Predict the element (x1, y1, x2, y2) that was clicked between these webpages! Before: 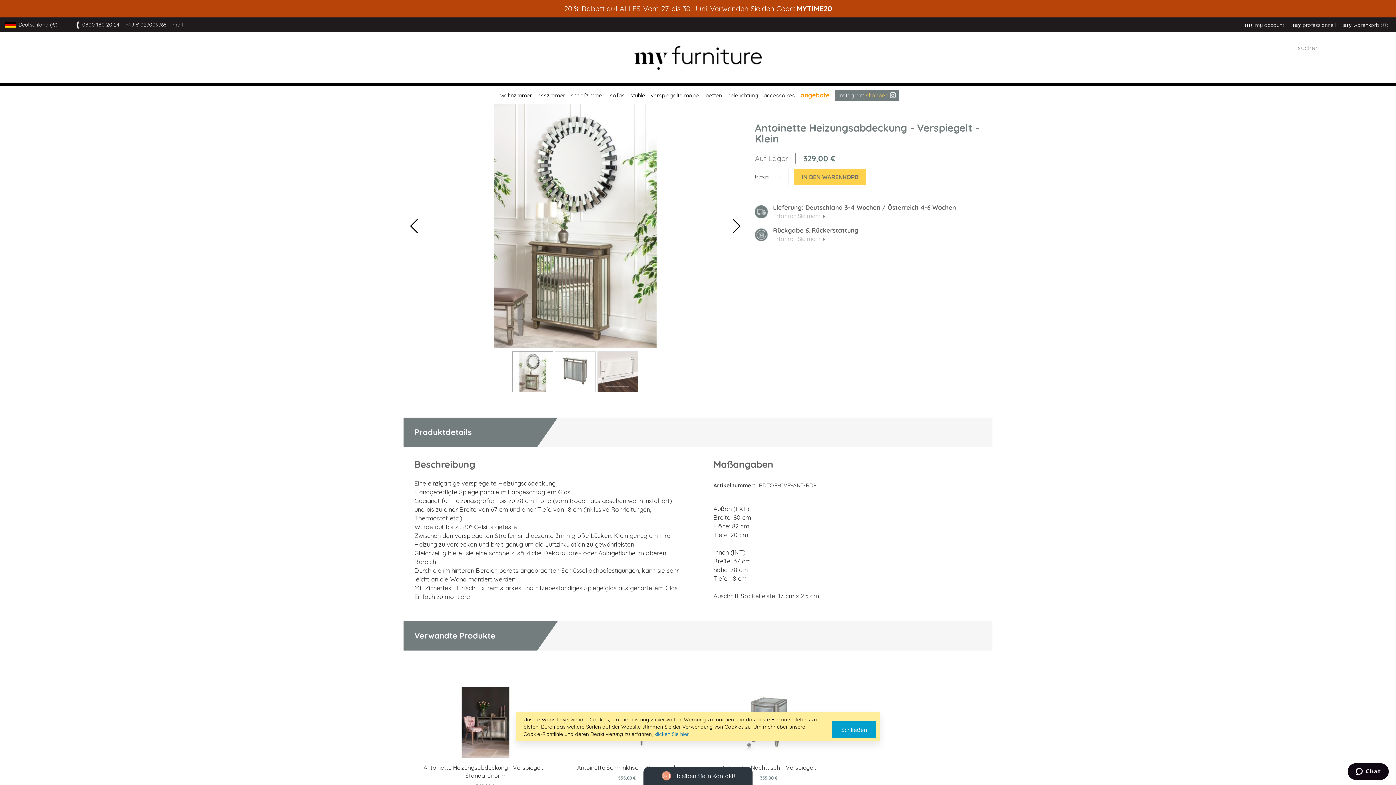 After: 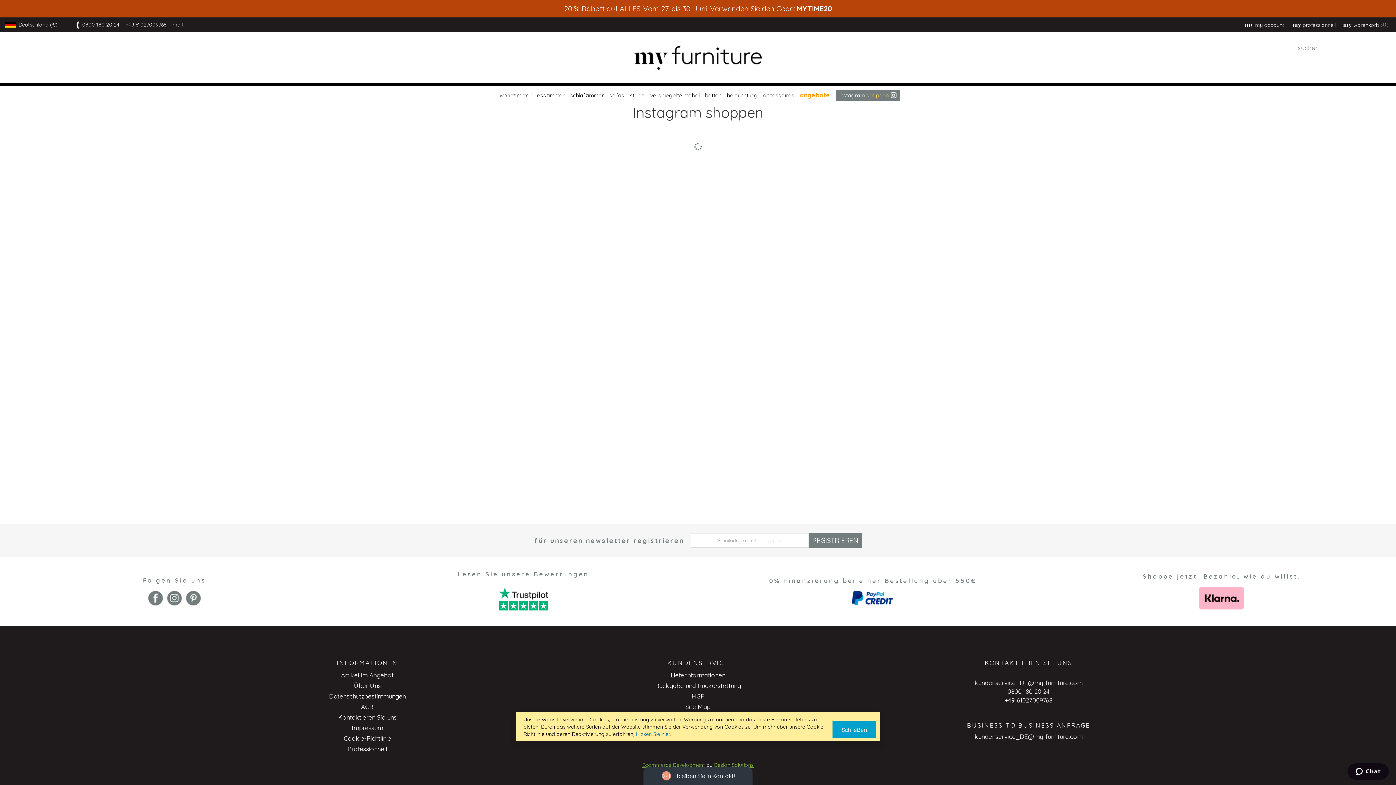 Action: bbox: (835, 89, 899, 100) label: instagram
 shoppen